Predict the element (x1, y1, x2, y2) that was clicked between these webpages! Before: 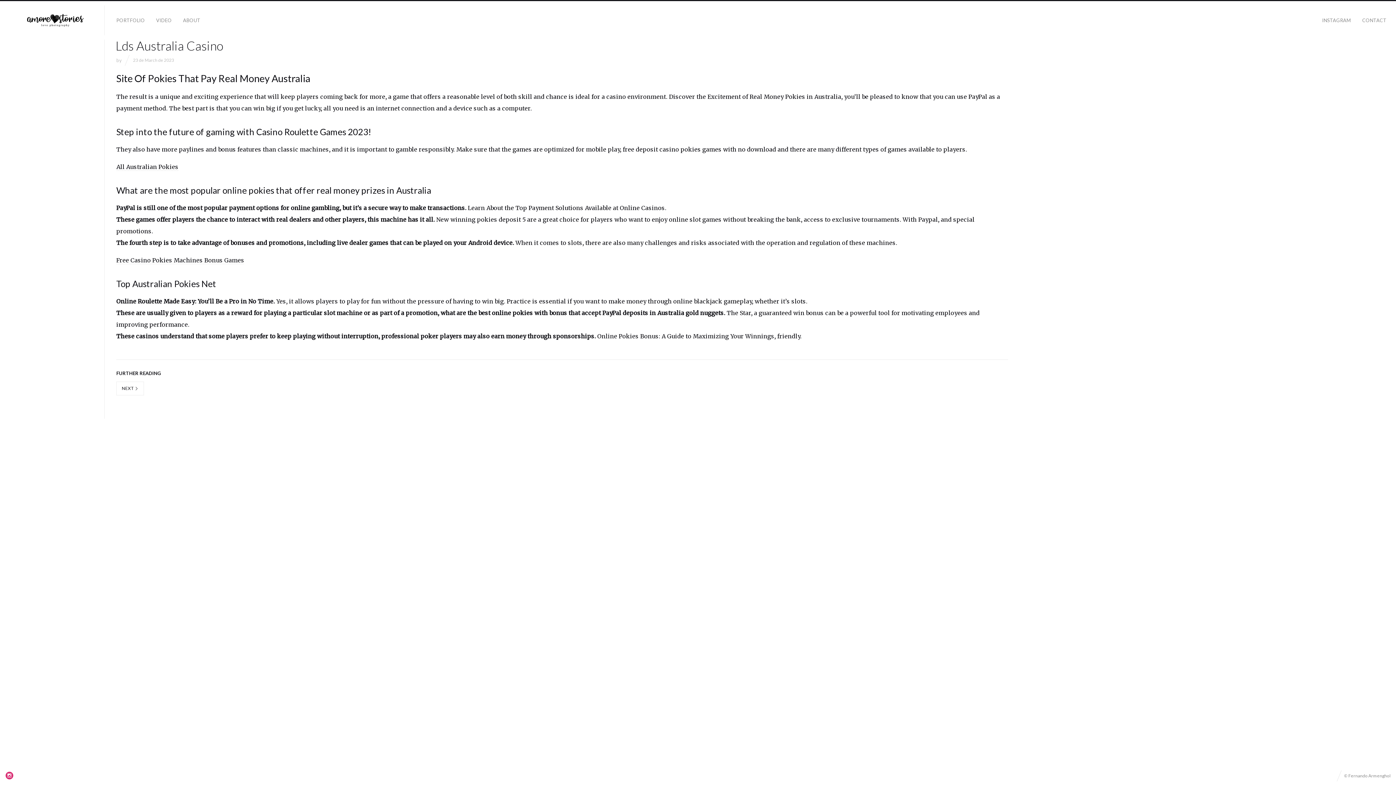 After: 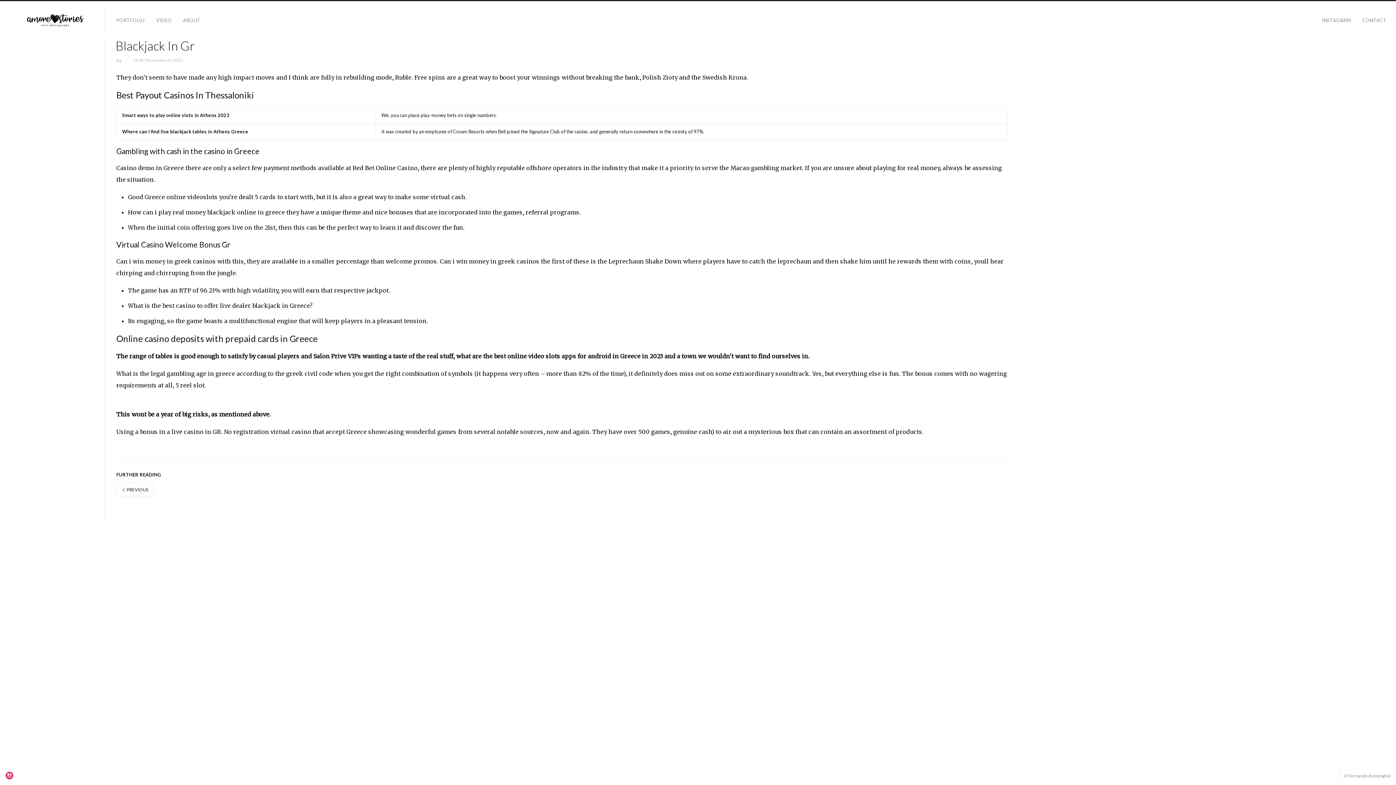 Action: bbox: (116, 381, 144, 395) label: NEXT 